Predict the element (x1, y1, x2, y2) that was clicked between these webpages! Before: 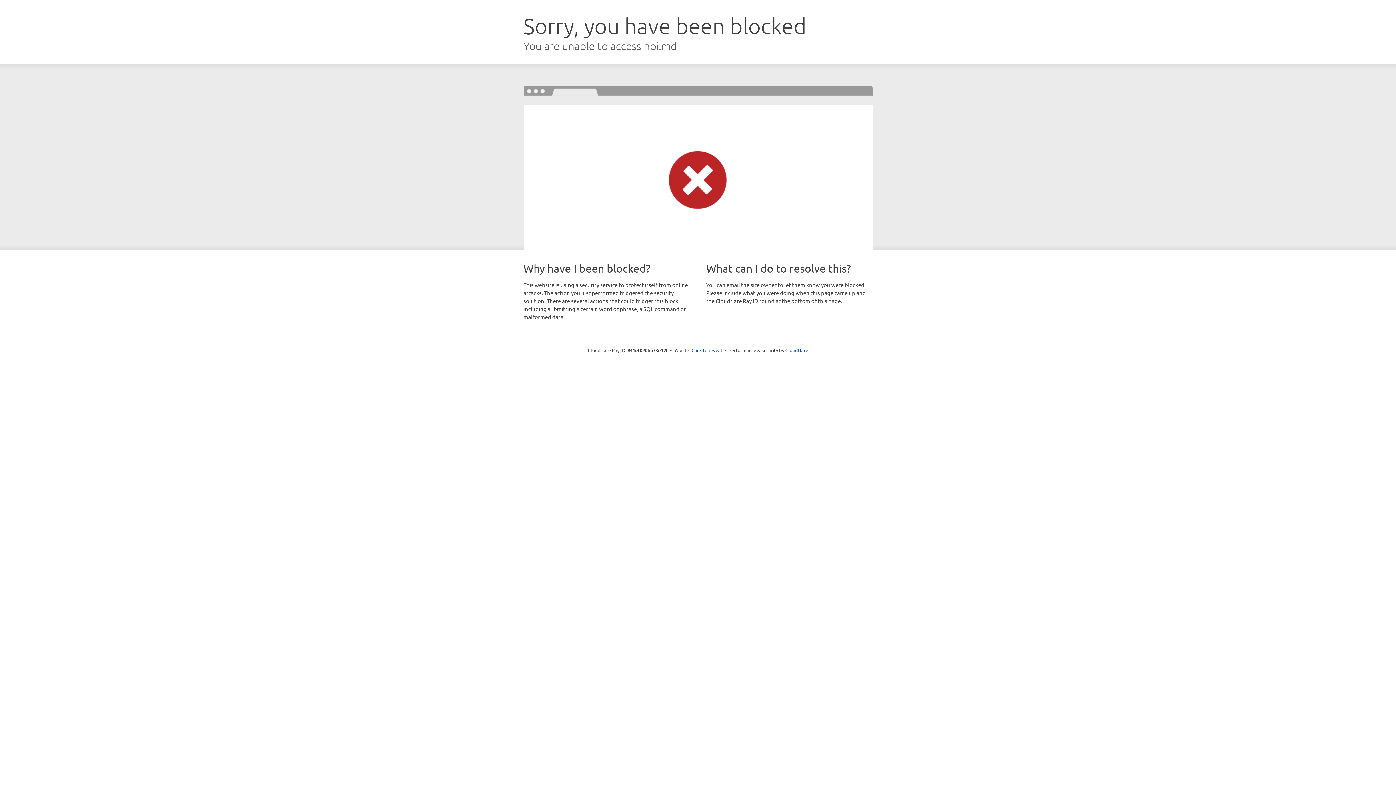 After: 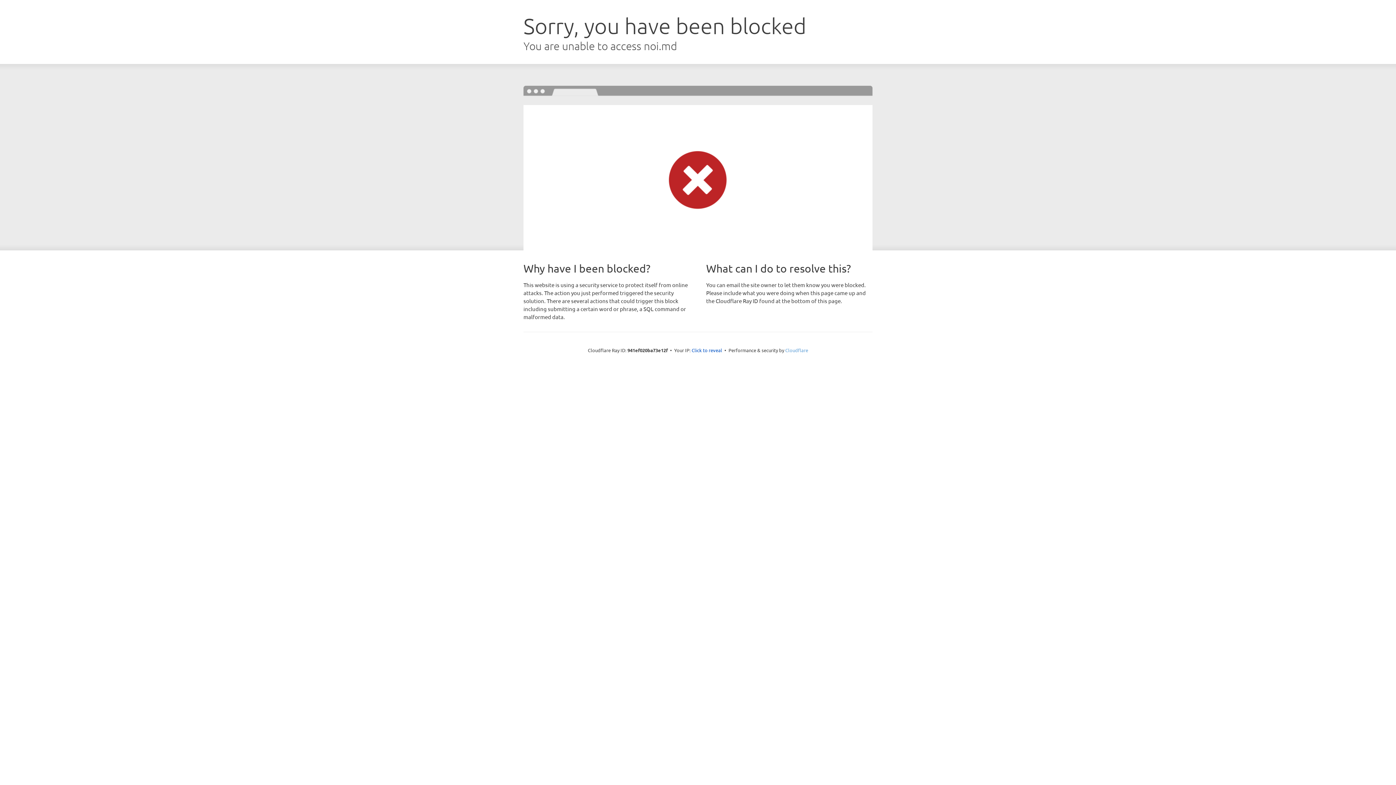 Action: bbox: (785, 347, 808, 353) label: Cloudflare